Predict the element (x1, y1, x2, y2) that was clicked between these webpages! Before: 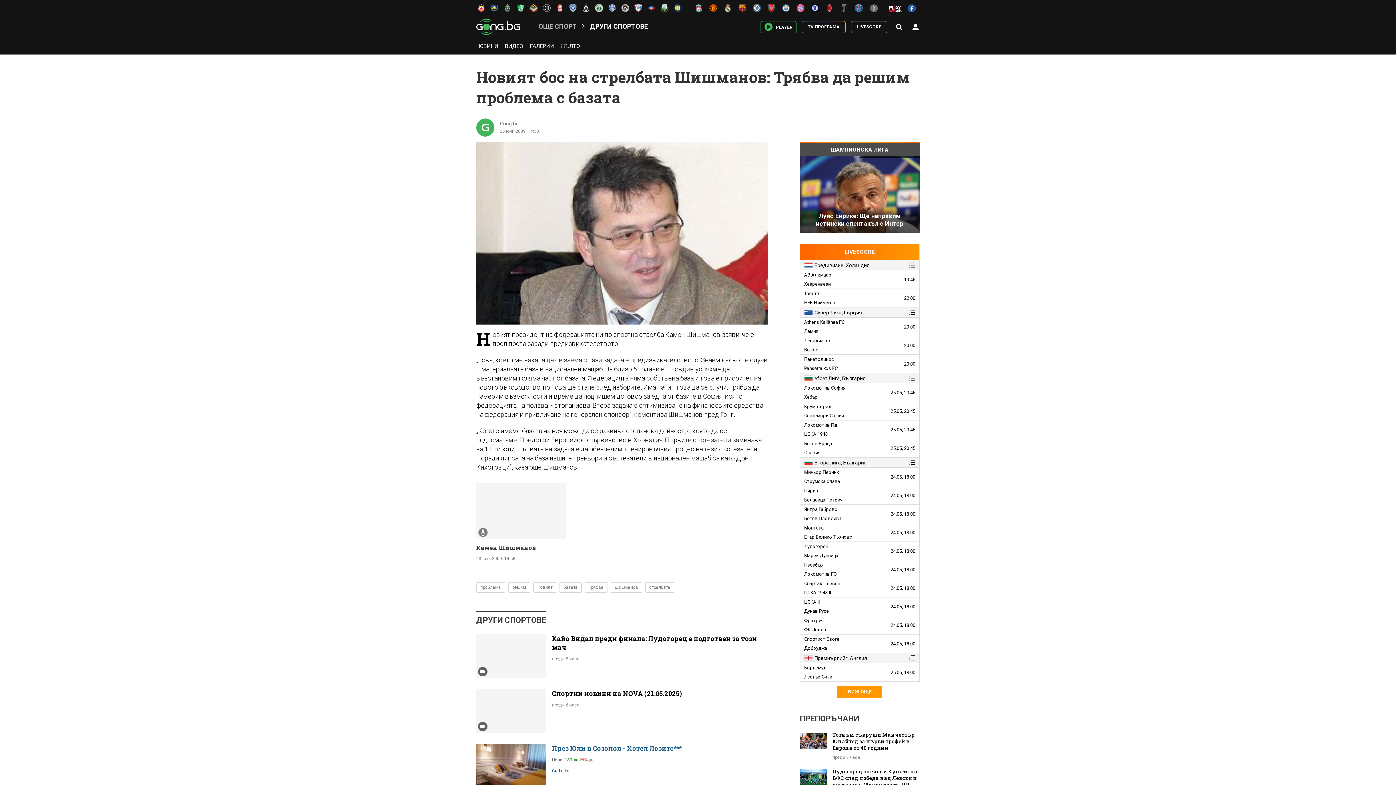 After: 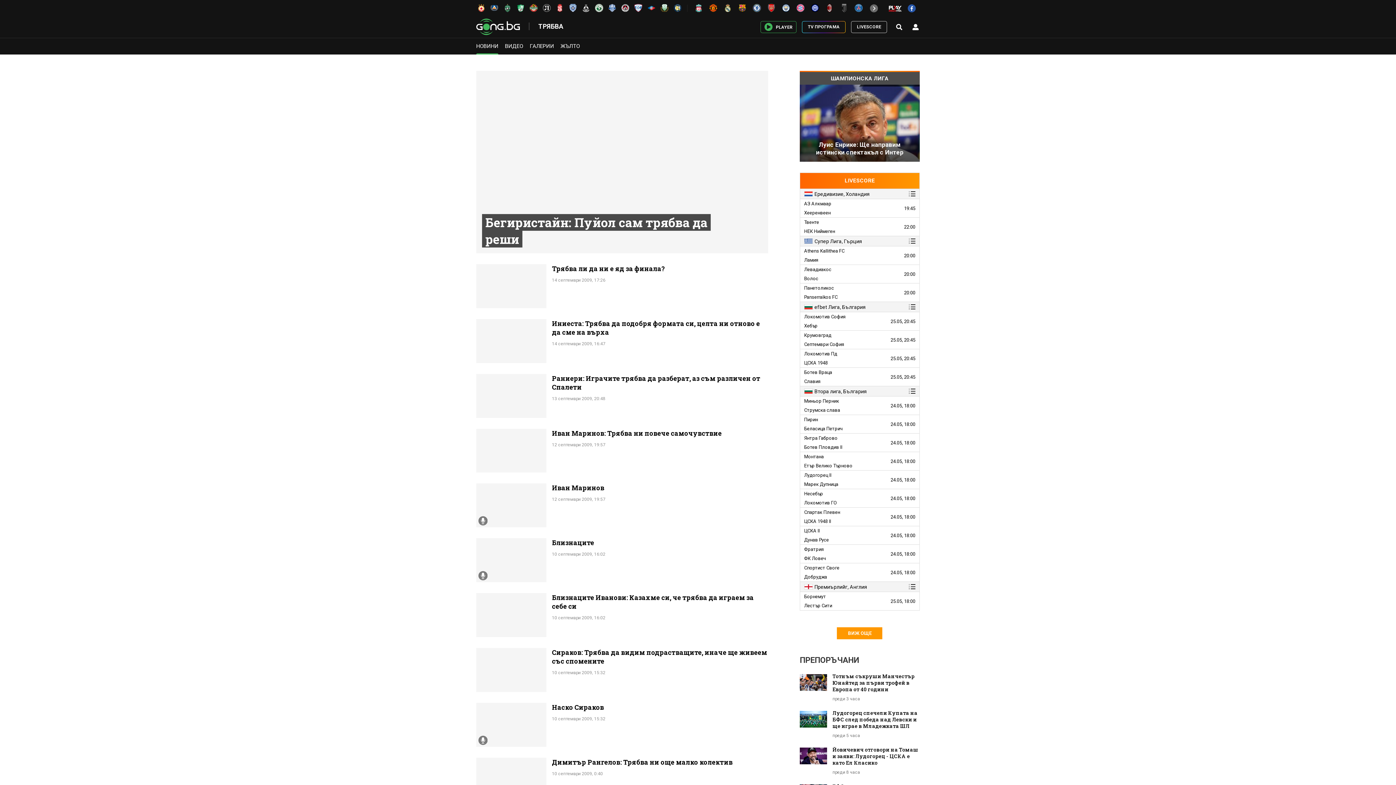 Action: label: Трябва bbox: (585, 582, 607, 593)